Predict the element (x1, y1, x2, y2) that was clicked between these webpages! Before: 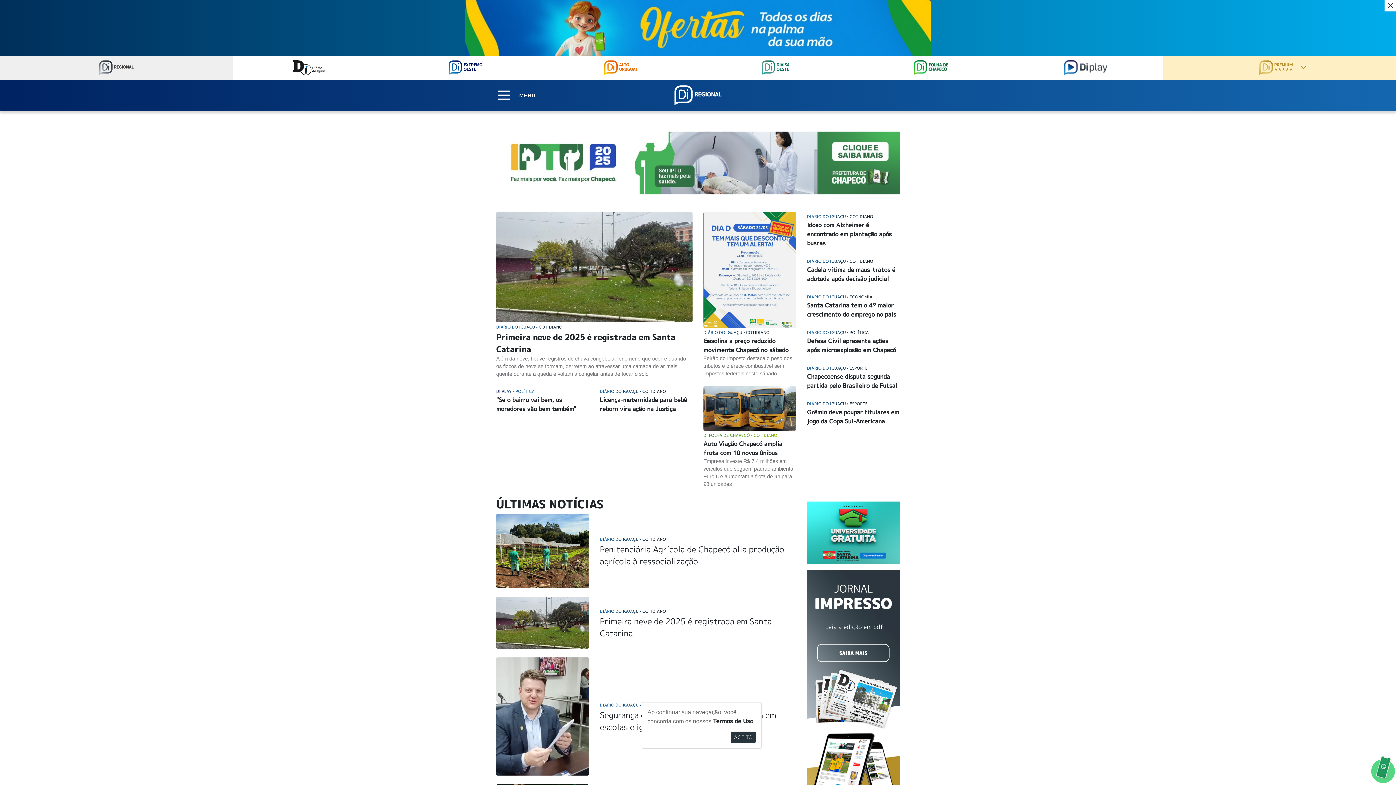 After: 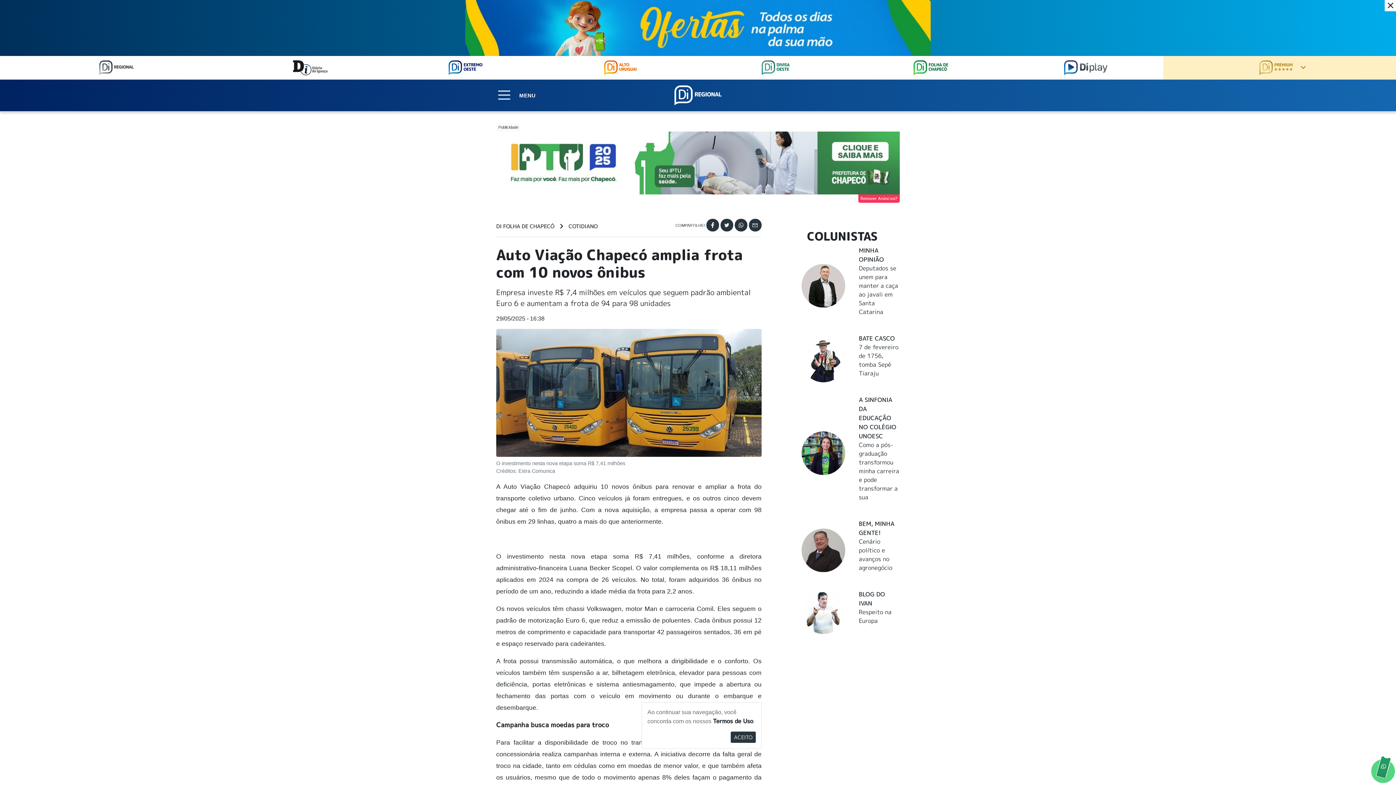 Action: bbox: (703, 386, 796, 430)